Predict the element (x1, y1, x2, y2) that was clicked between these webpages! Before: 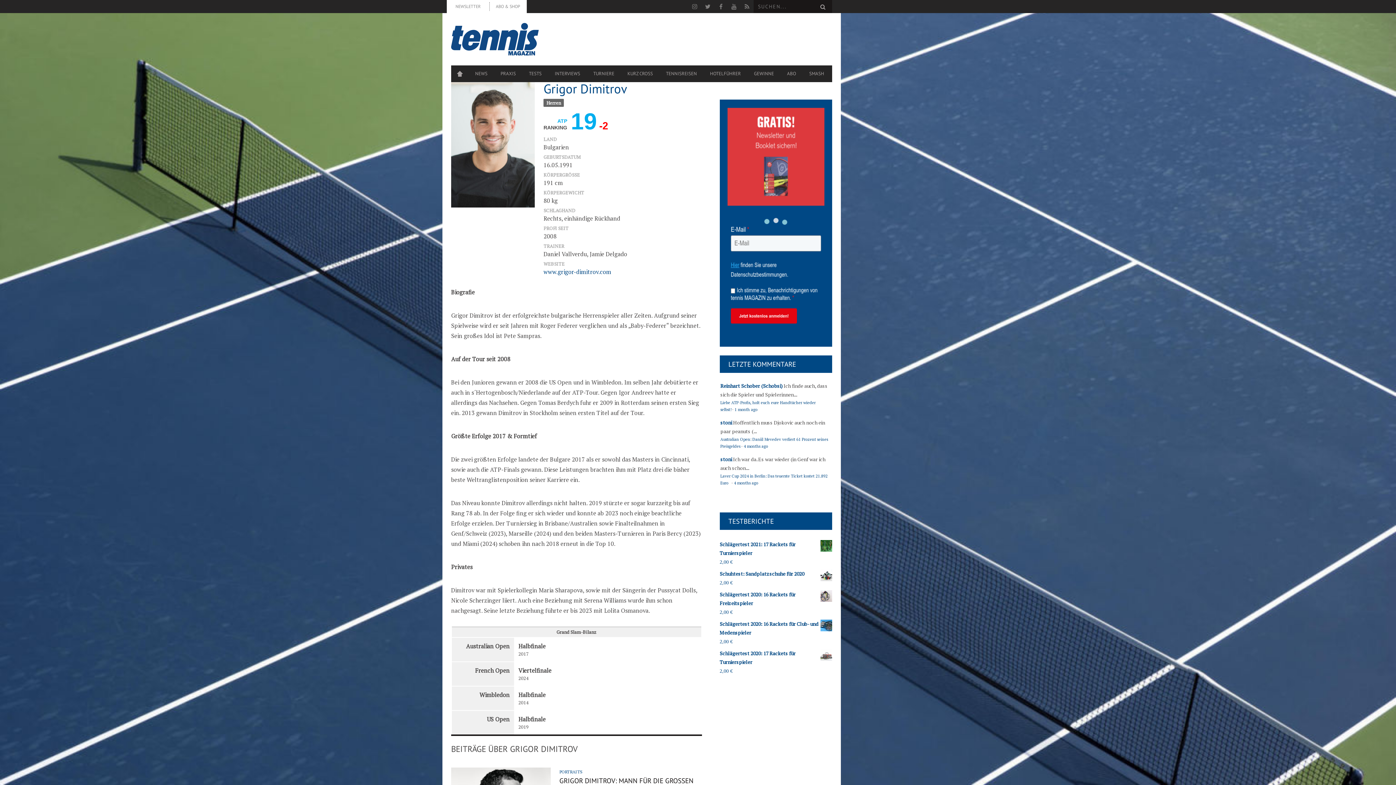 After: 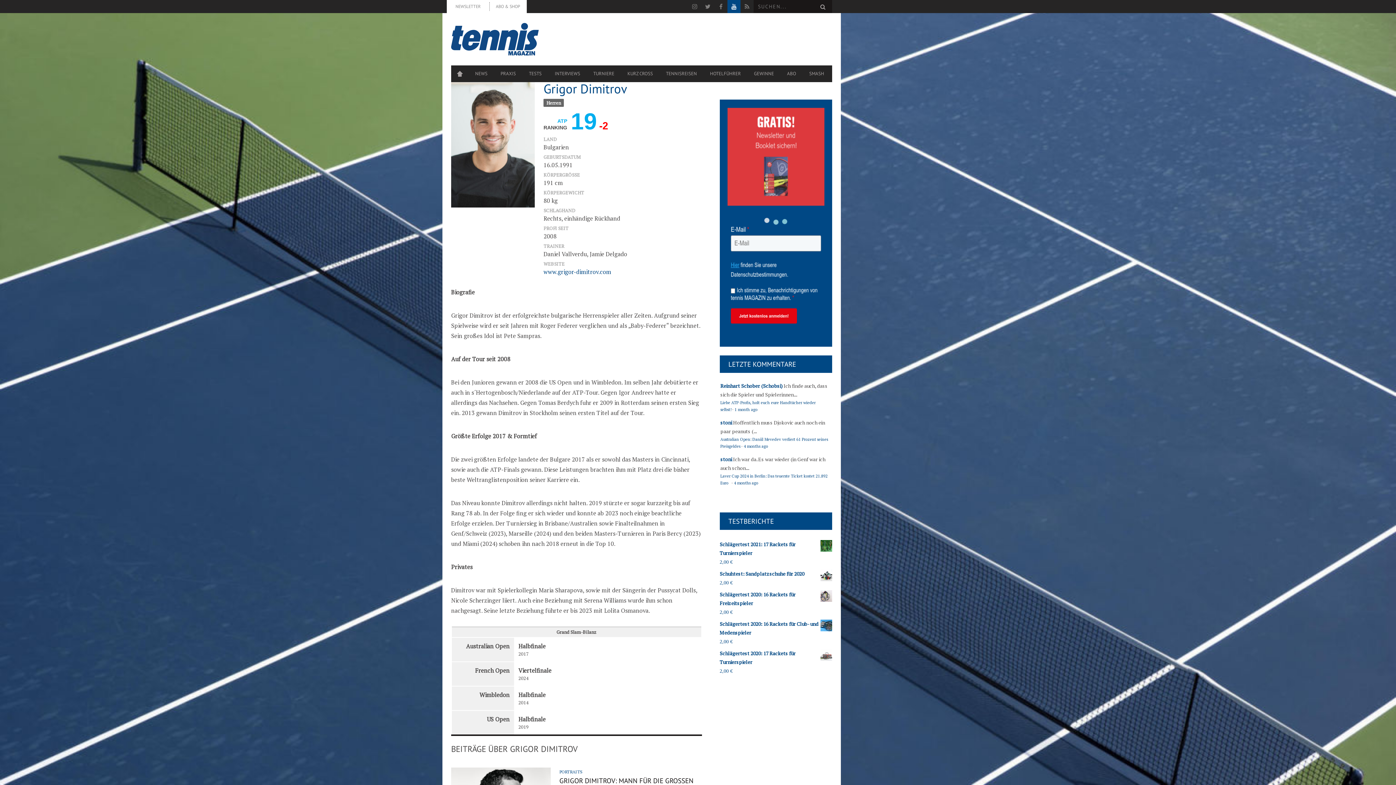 Action: bbox: (727, 0, 740, 13)